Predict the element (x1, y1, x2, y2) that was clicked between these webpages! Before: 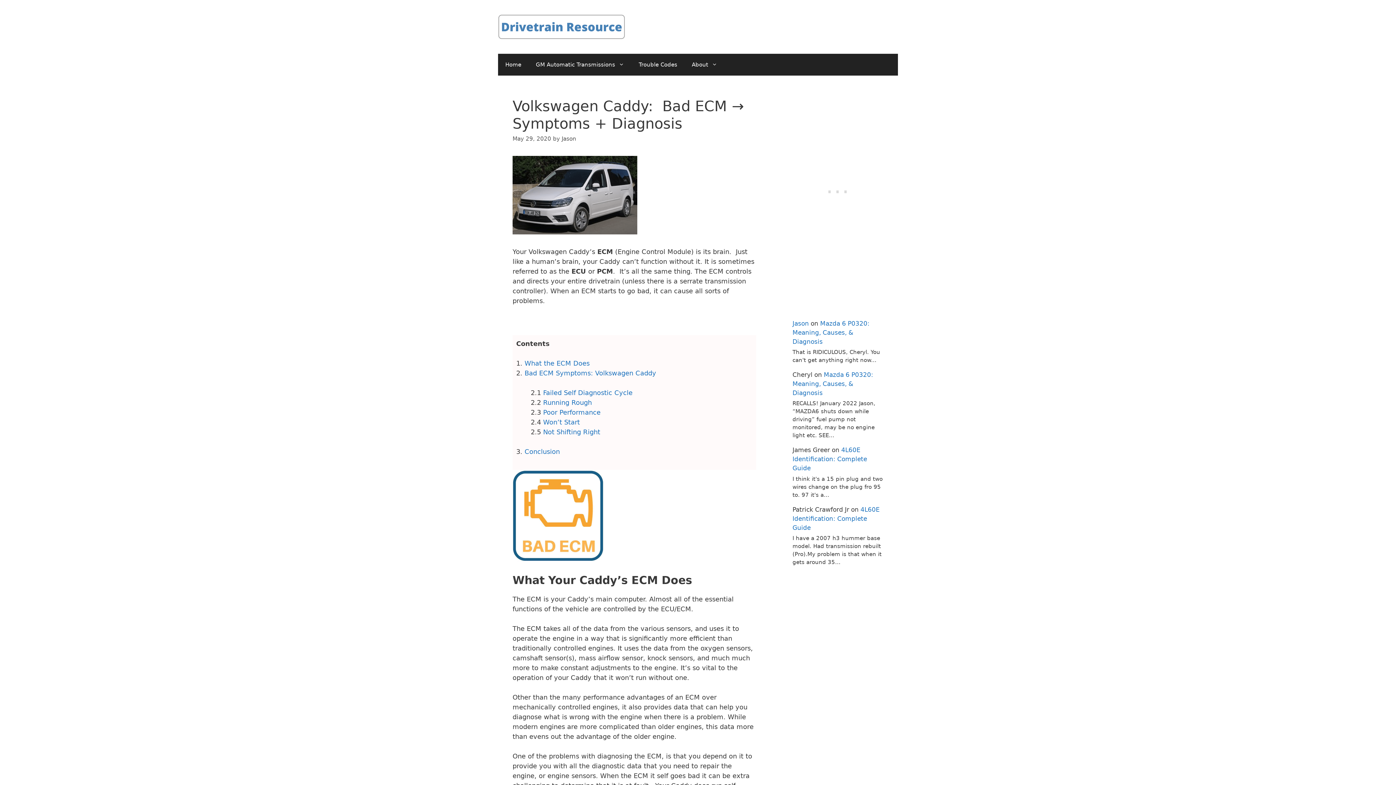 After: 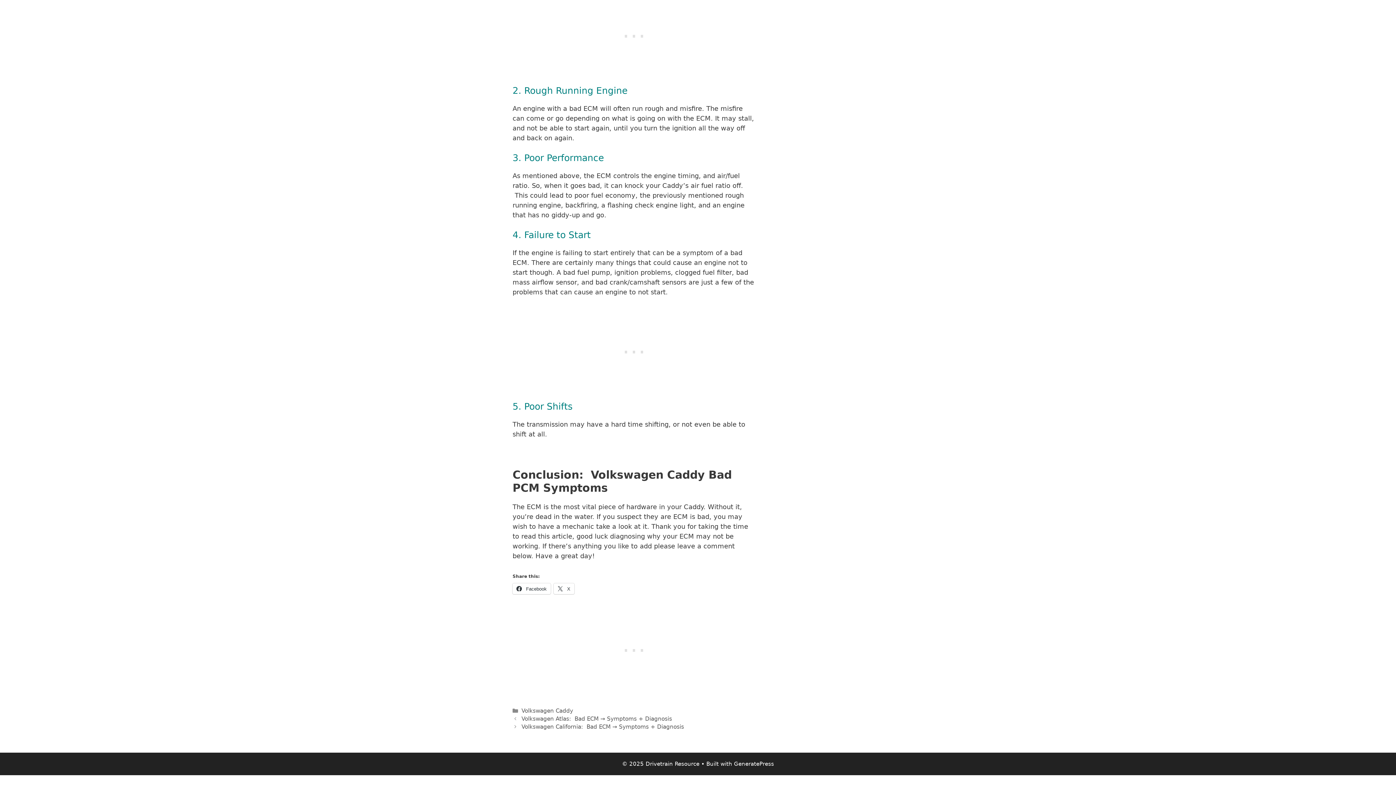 Action: label: Won’t Start bbox: (543, 418, 580, 426)